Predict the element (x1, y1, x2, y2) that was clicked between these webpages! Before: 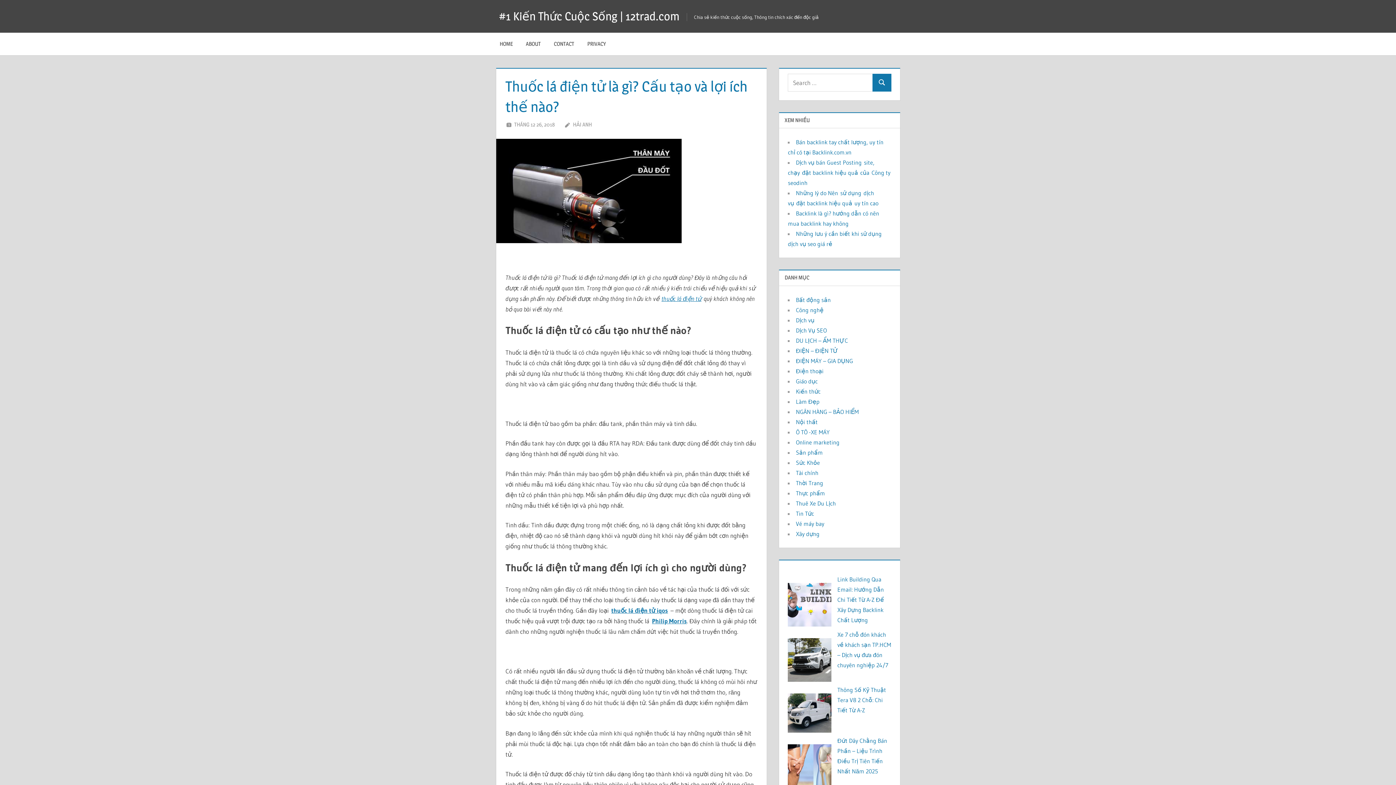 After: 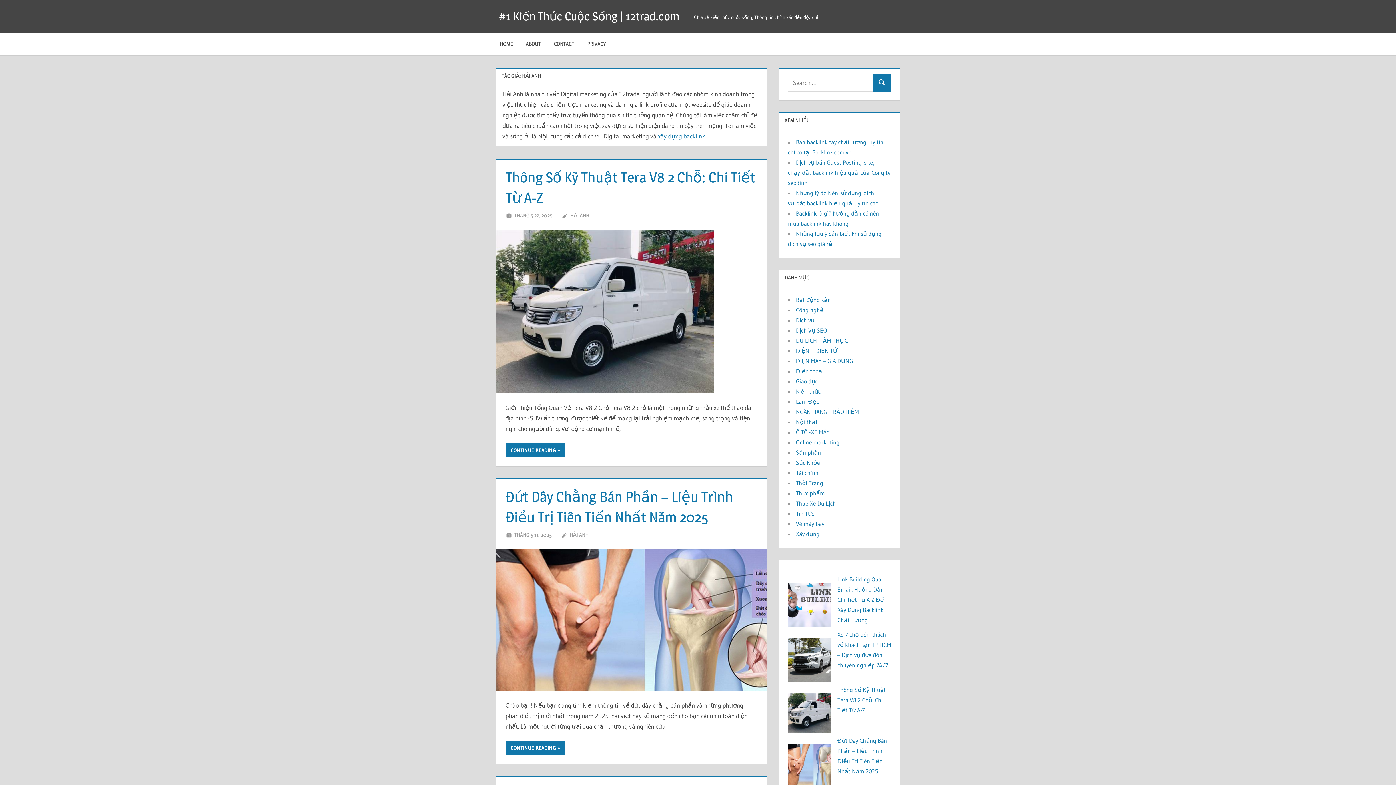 Action: bbox: (573, 121, 592, 128) label: HẢI ANH